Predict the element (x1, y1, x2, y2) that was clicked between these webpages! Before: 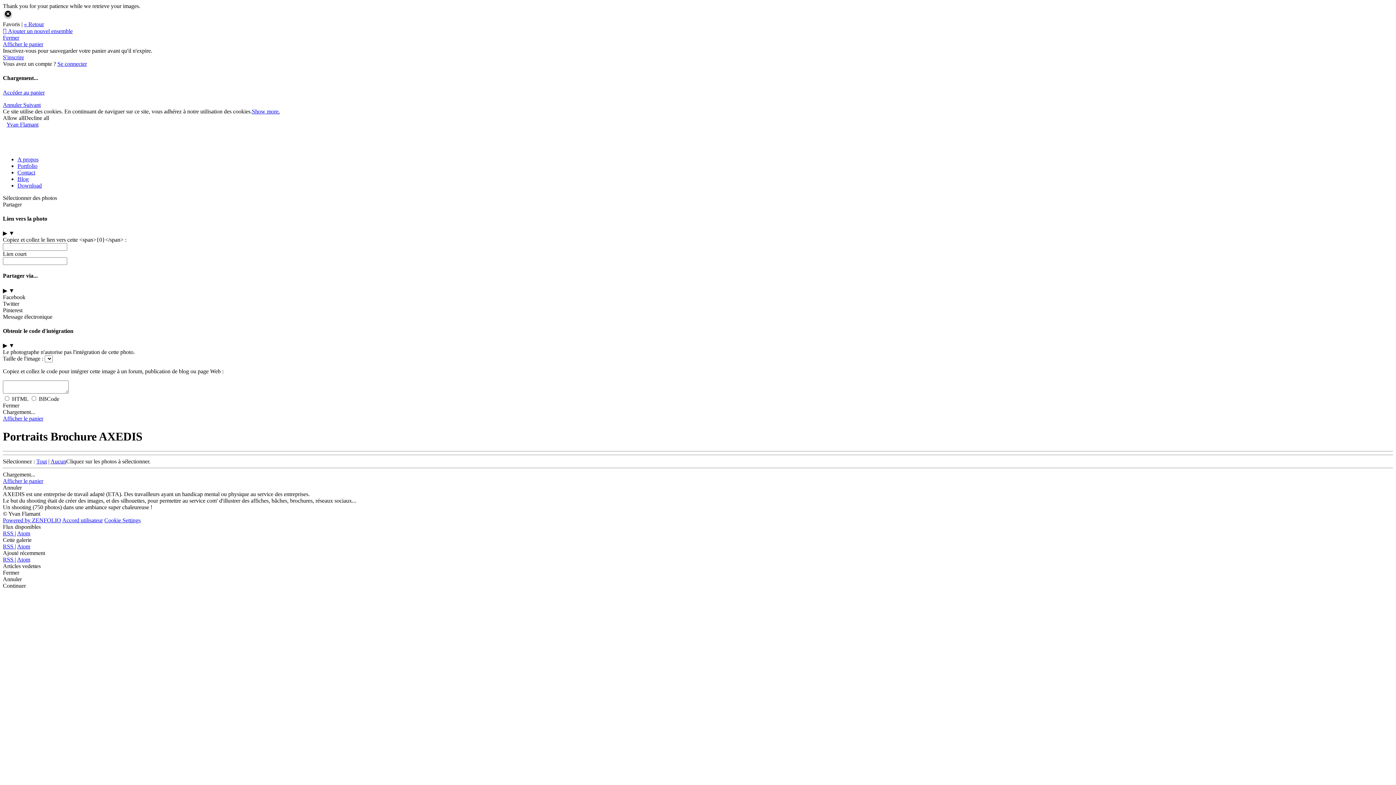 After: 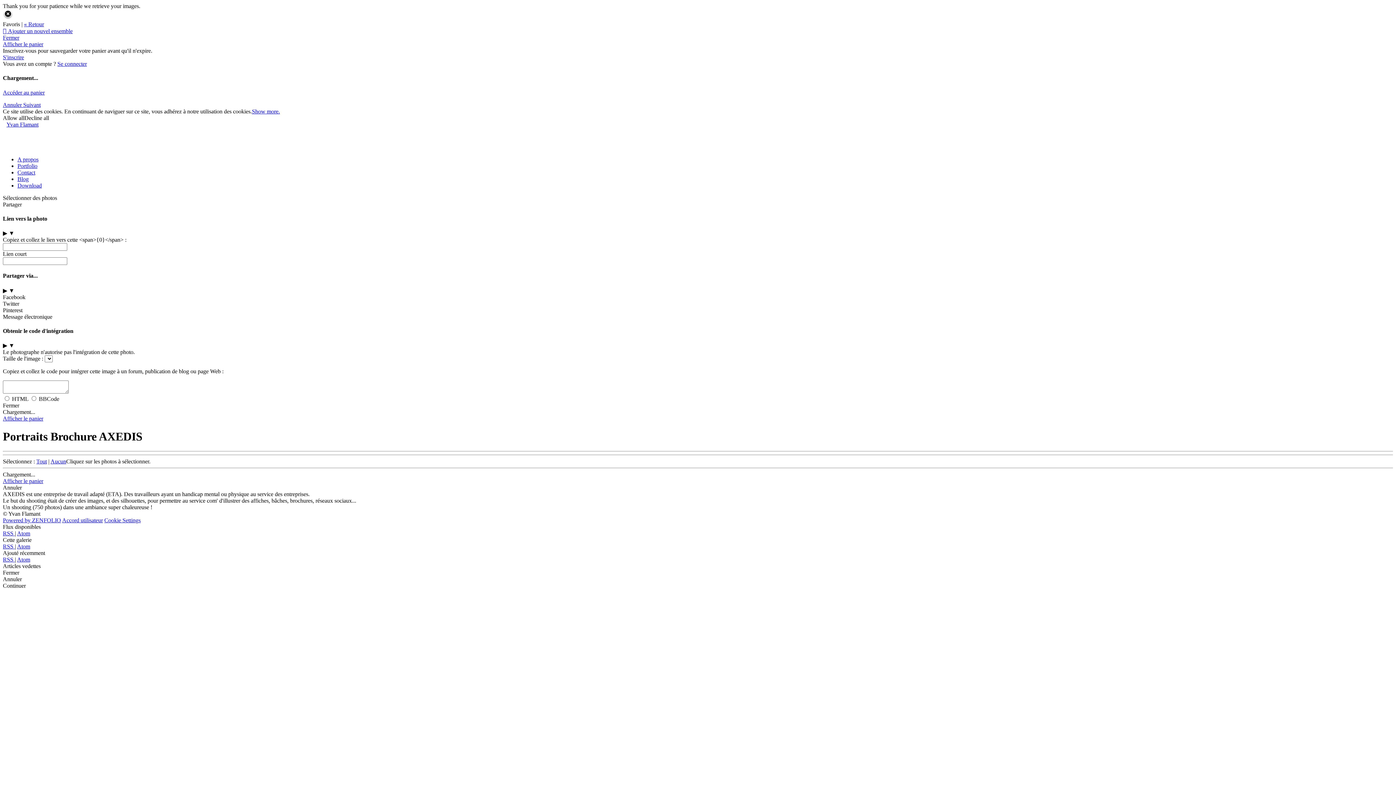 Action: bbox: (252, 108, 280, 114) label: Show more.